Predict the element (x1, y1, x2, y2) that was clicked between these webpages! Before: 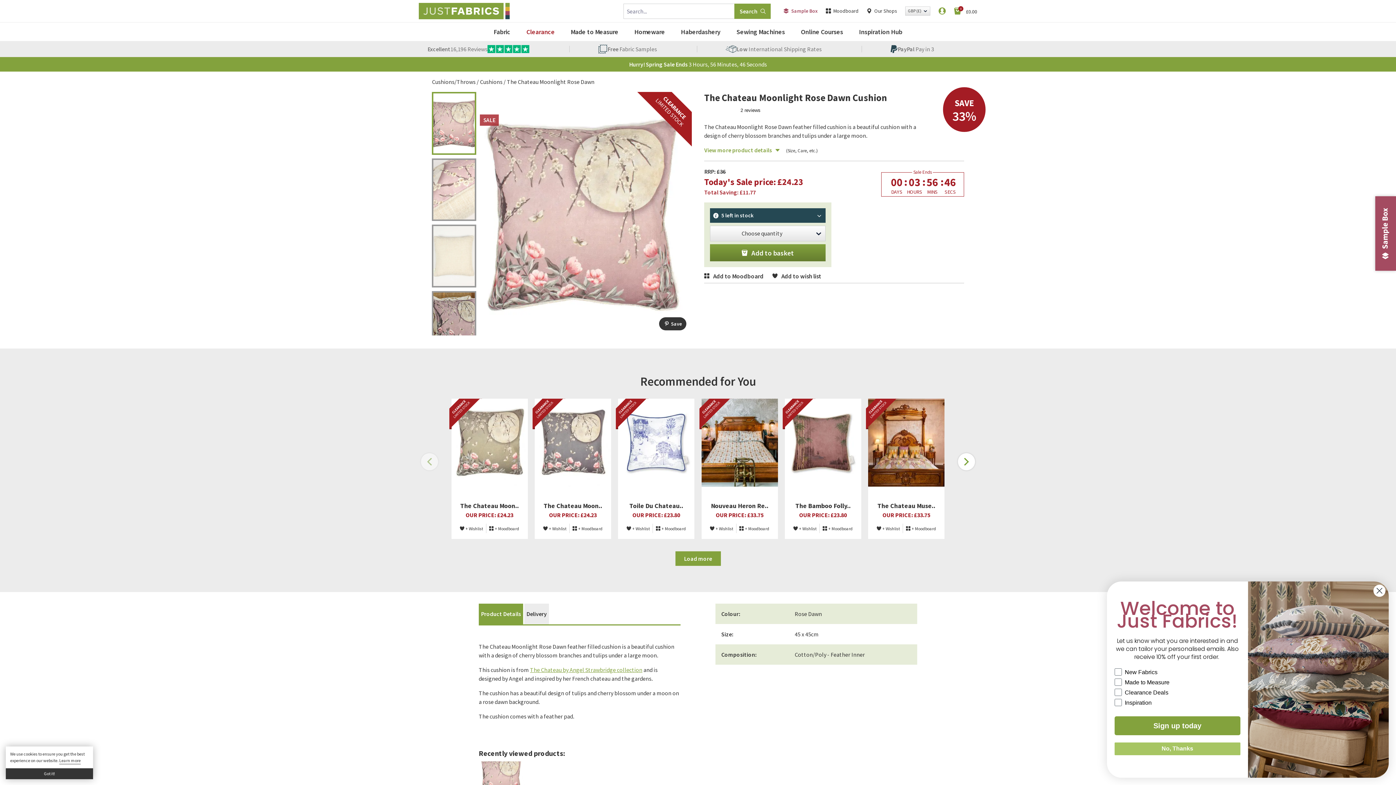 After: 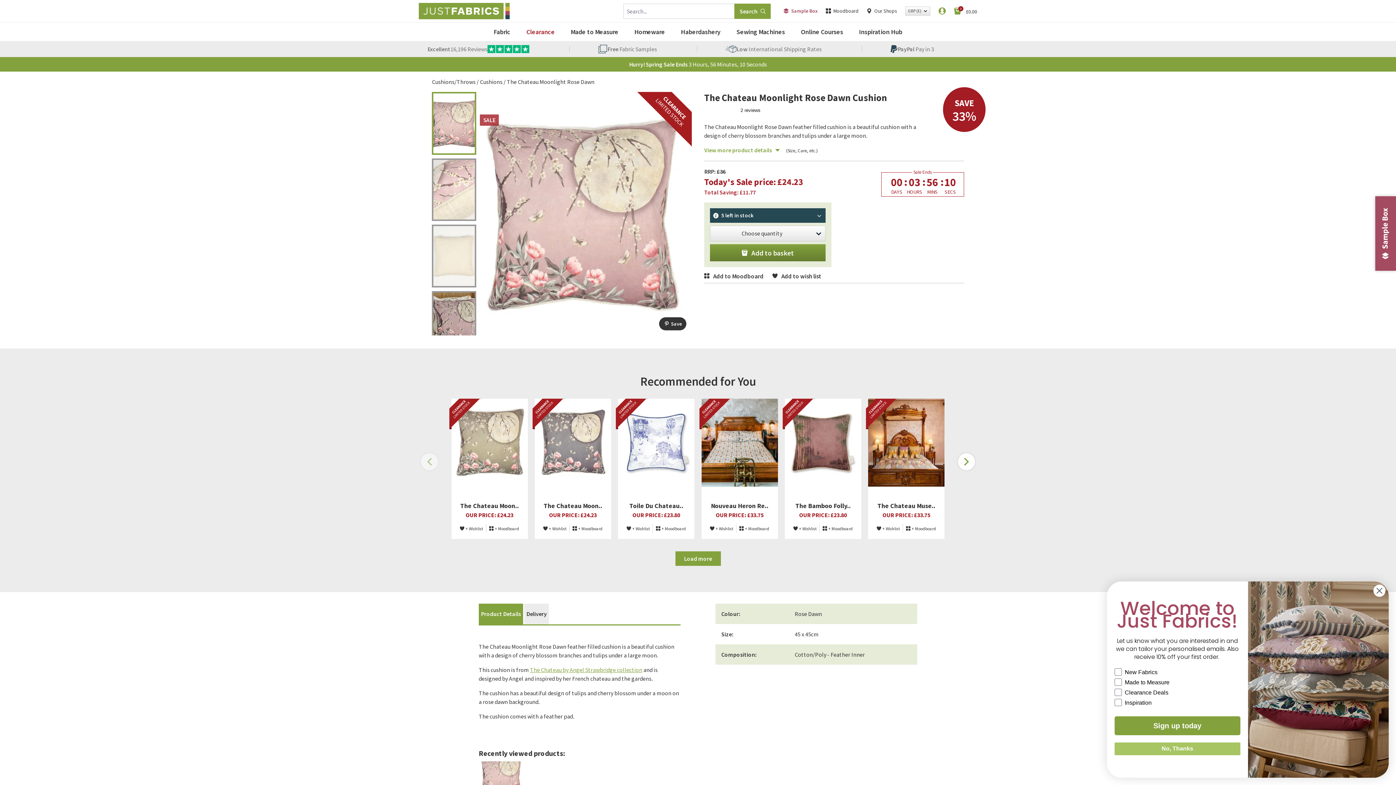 Action: bbox: (5, 768, 93, 779) label: Got it!